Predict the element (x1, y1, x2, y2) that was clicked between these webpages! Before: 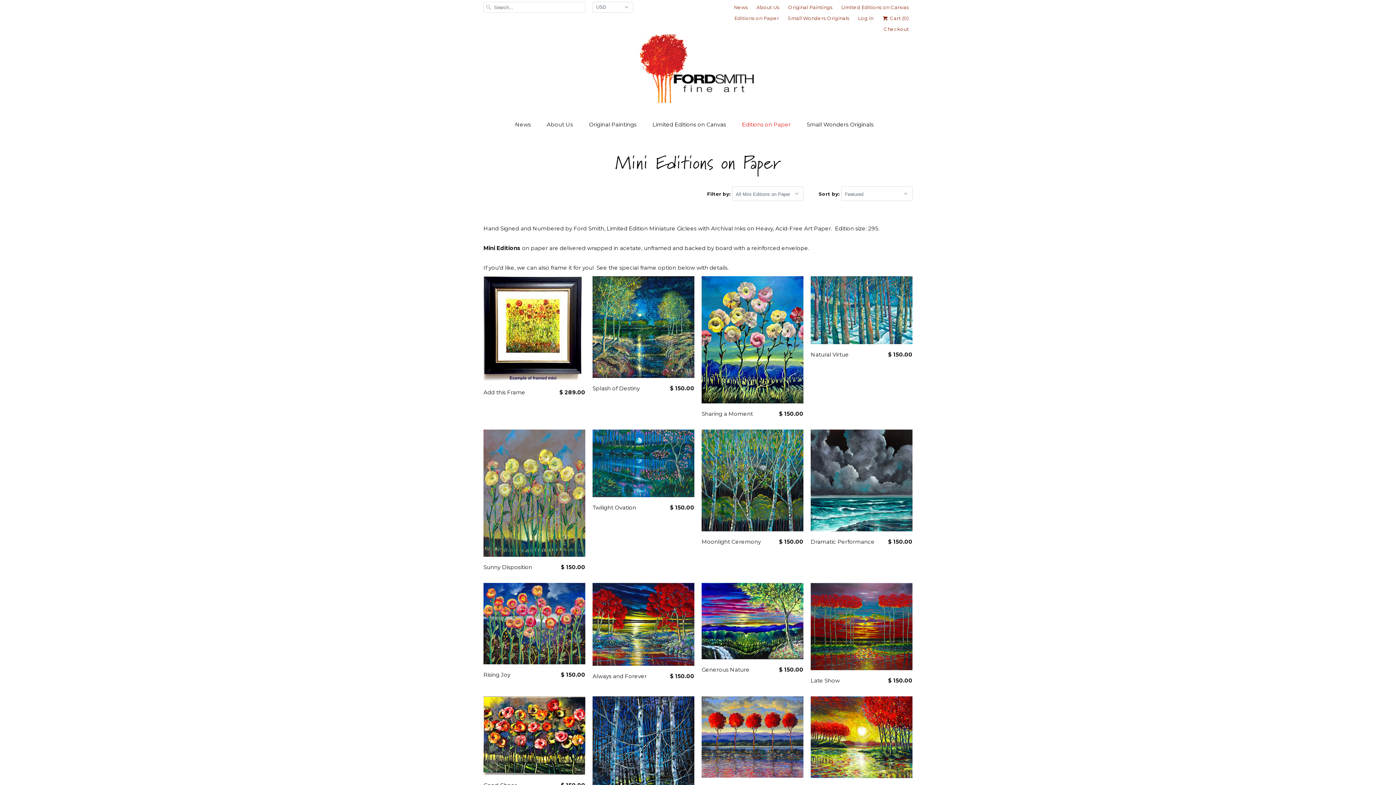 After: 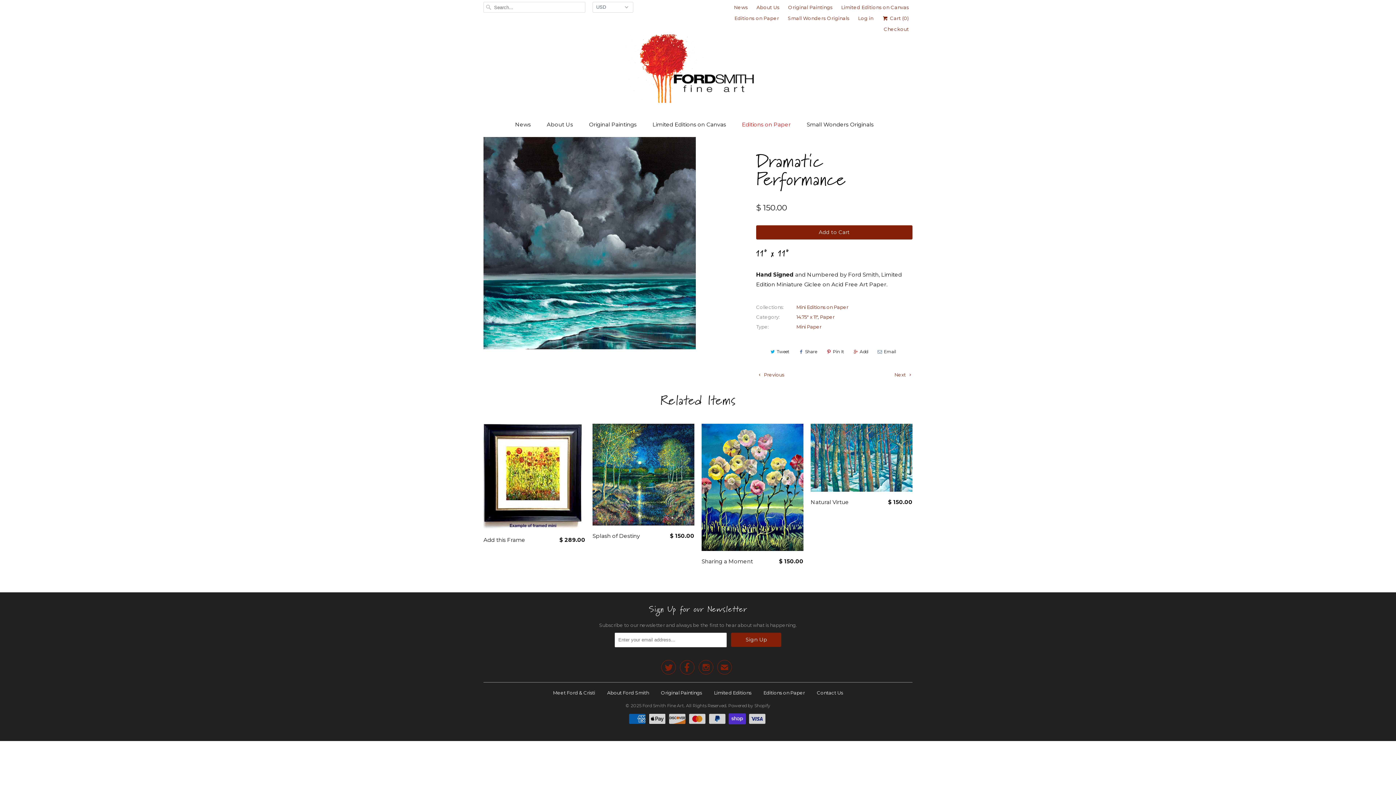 Action: bbox: (810, 429, 912, 549) label: Dramatic Performance
$ 150.00